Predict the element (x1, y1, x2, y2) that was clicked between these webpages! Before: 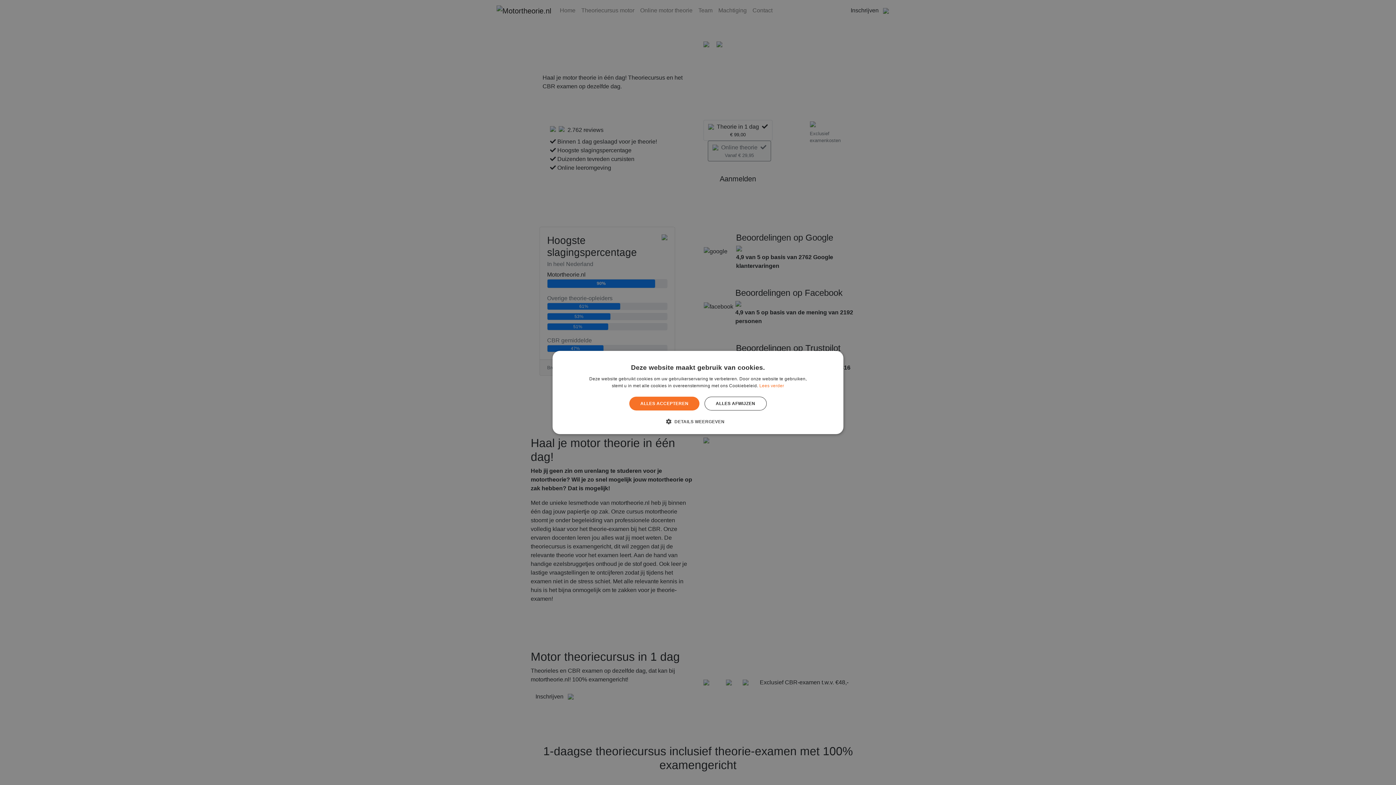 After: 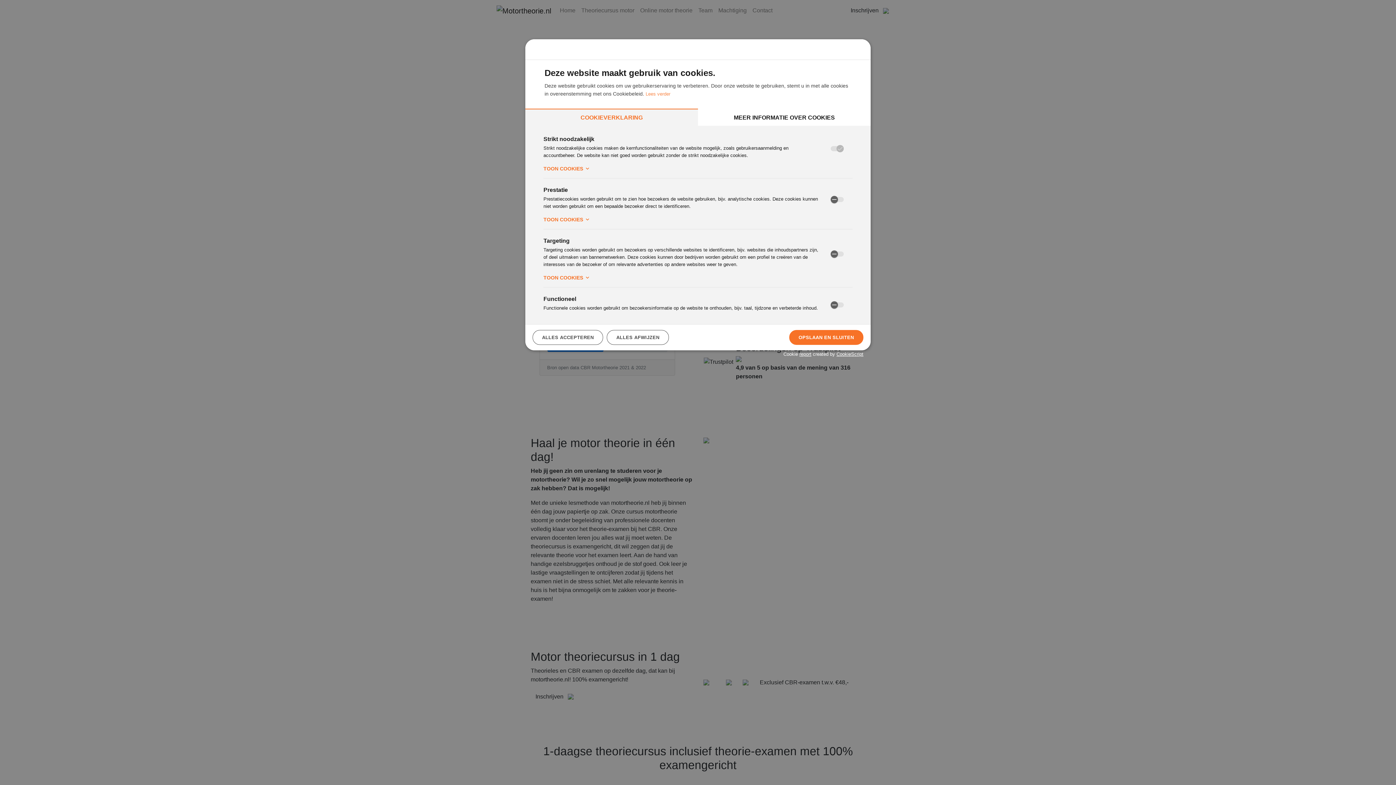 Action: bbox: (671, 418, 724, 425) label:  DETAILS WEERGEVEN